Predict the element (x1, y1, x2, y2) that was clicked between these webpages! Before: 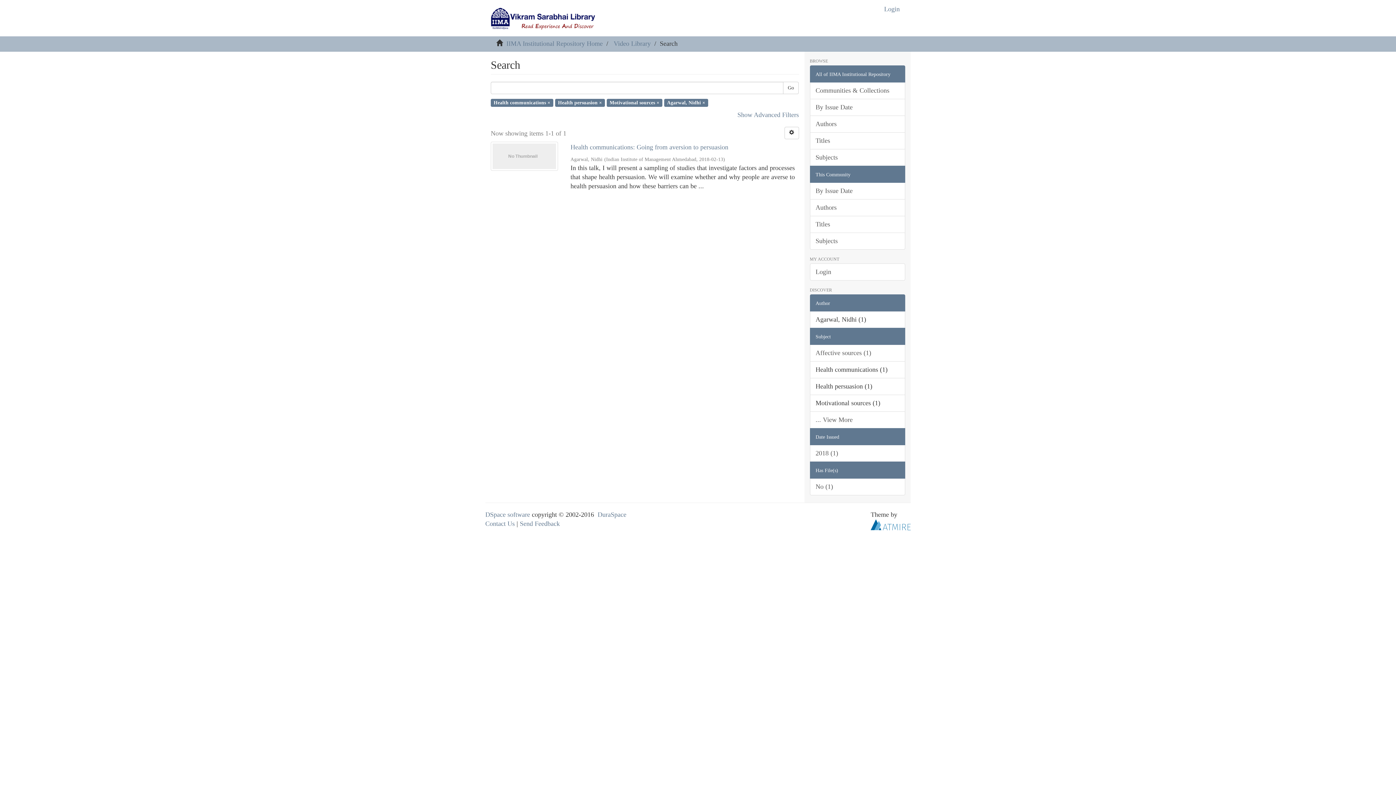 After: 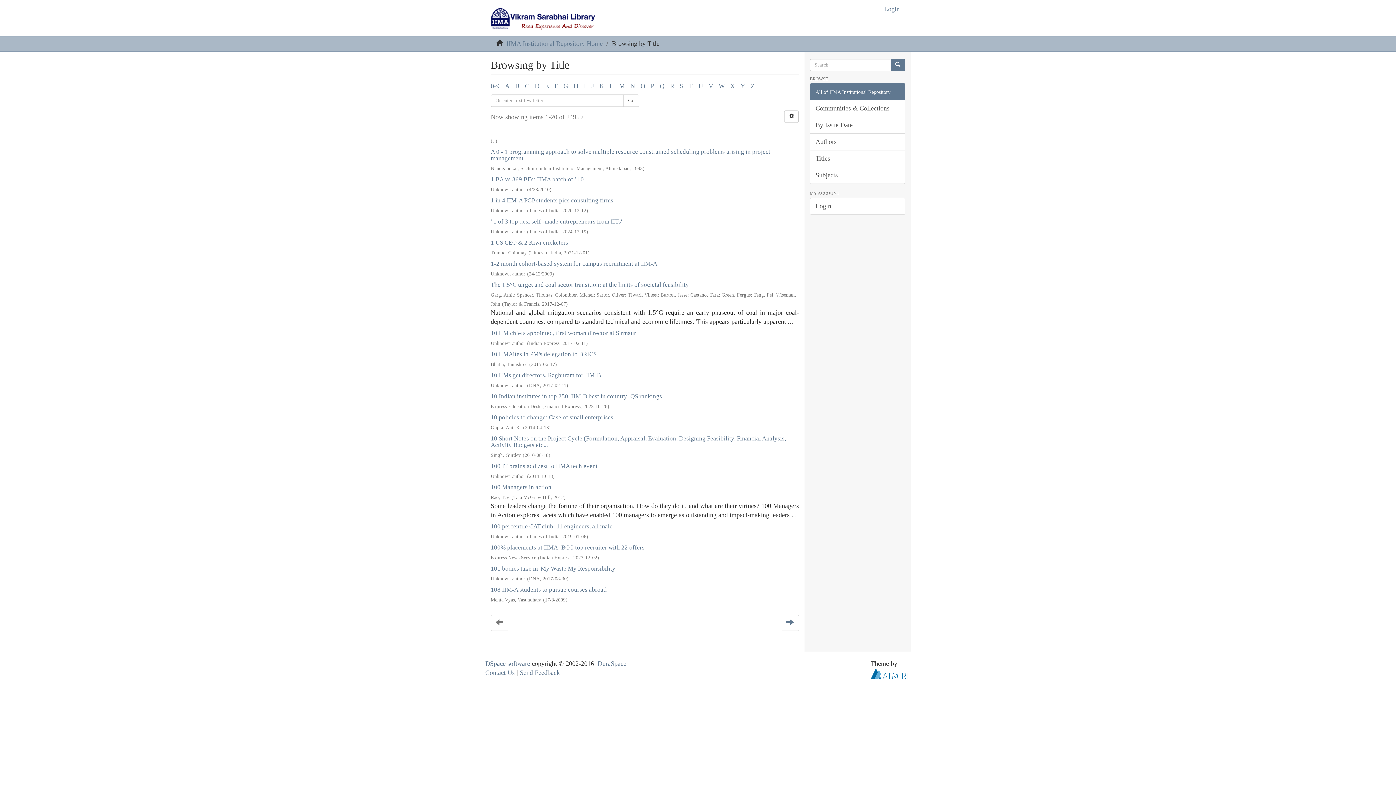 Action: label: Titles bbox: (810, 132, 905, 149)